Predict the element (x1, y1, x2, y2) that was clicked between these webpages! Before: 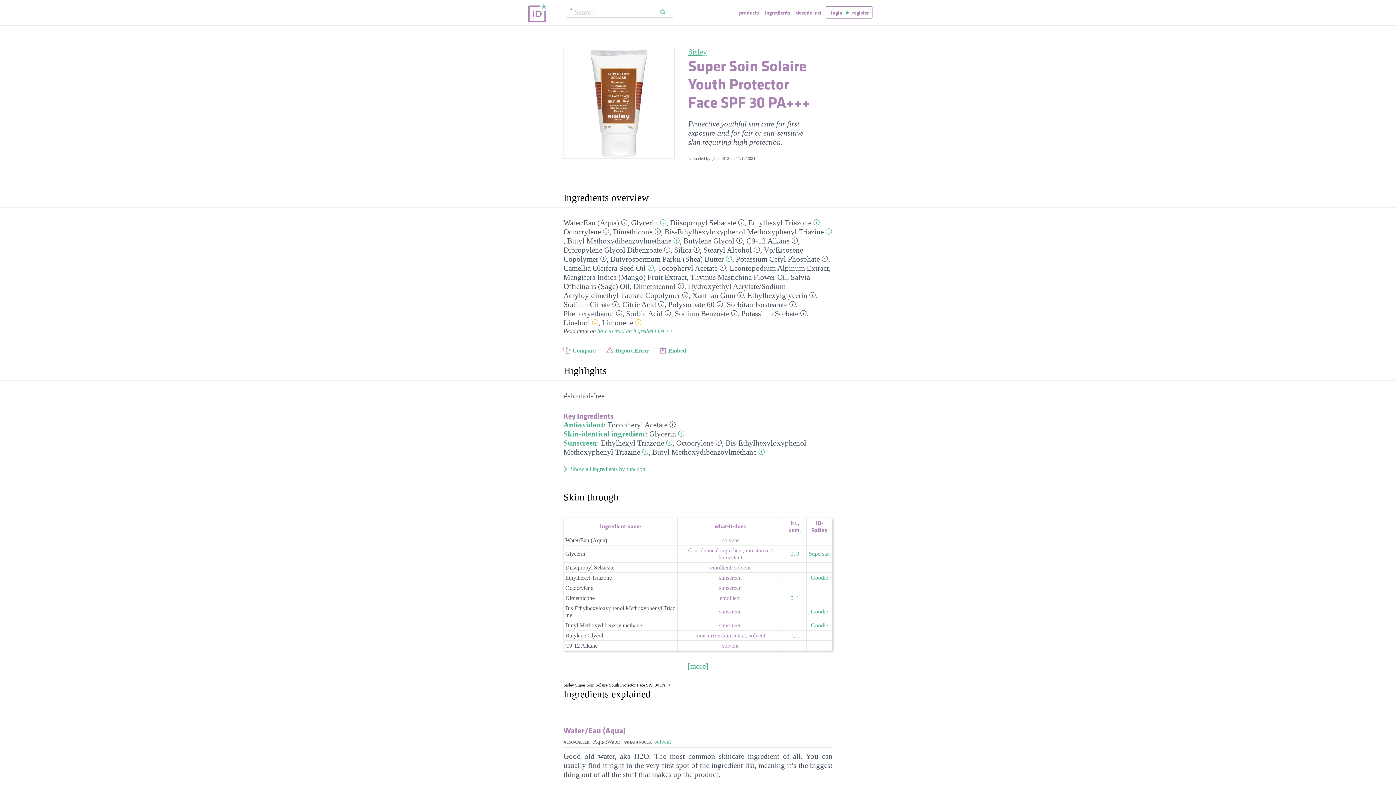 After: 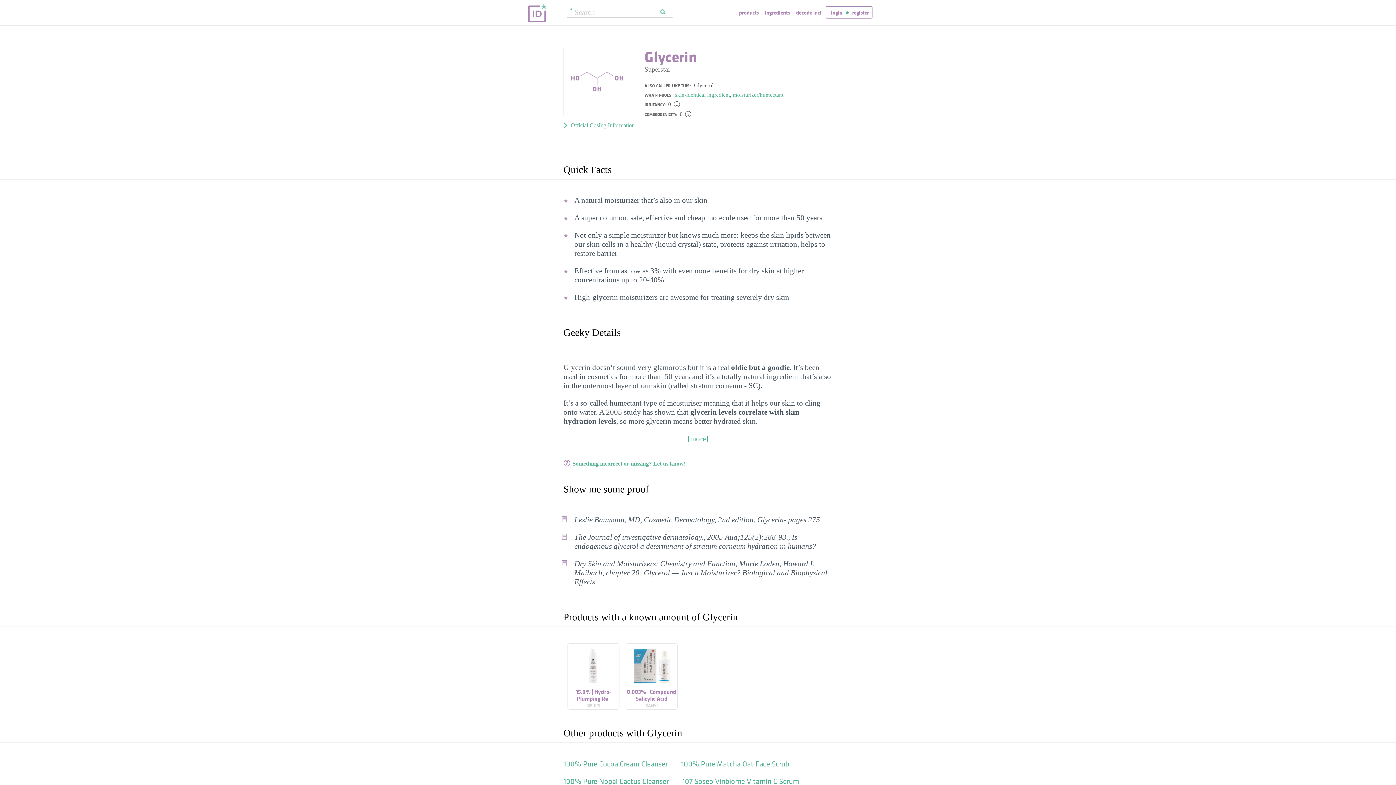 Action: label: Glycerin bbox: (631, 218, 658, 227)